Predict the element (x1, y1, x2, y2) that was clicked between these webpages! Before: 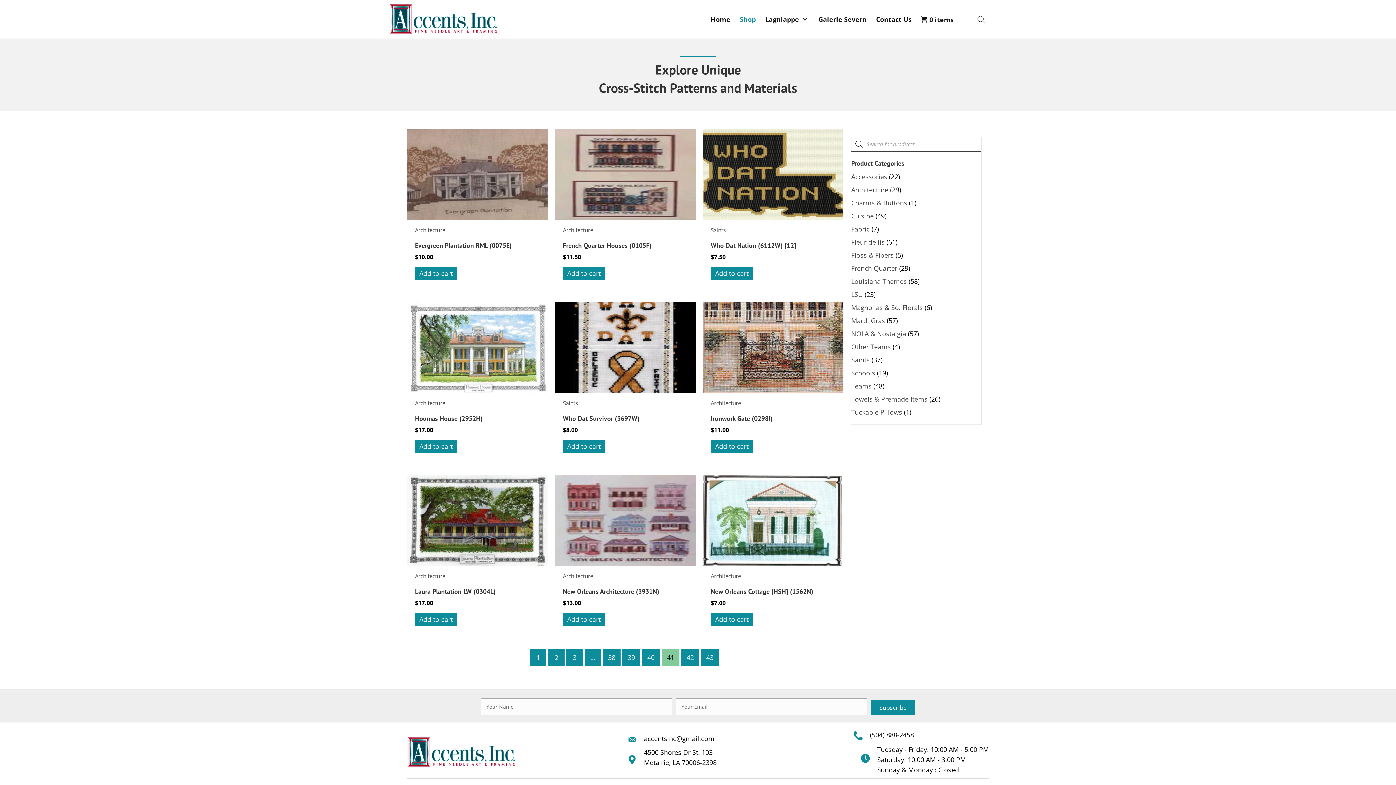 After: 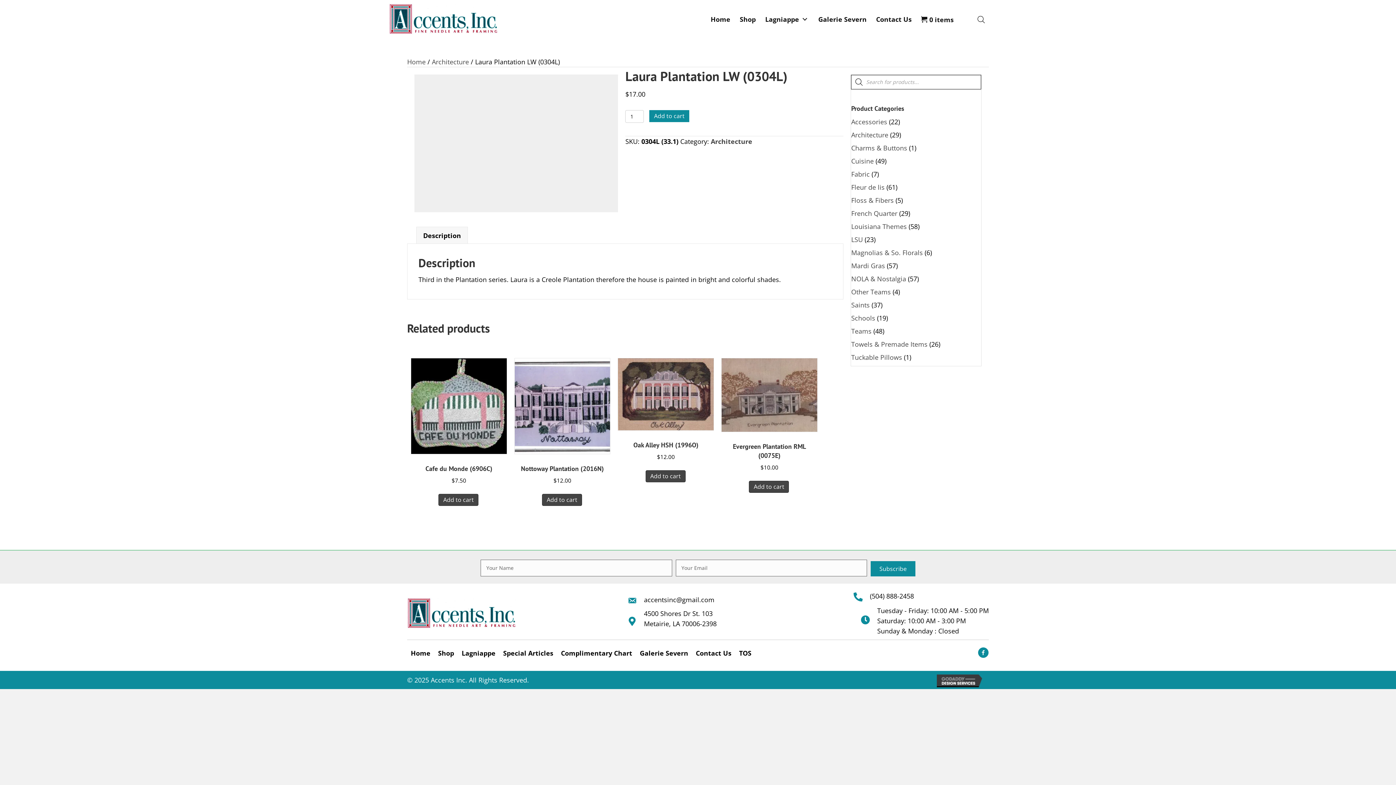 Action: bbox: (407, 475, 547, 566)